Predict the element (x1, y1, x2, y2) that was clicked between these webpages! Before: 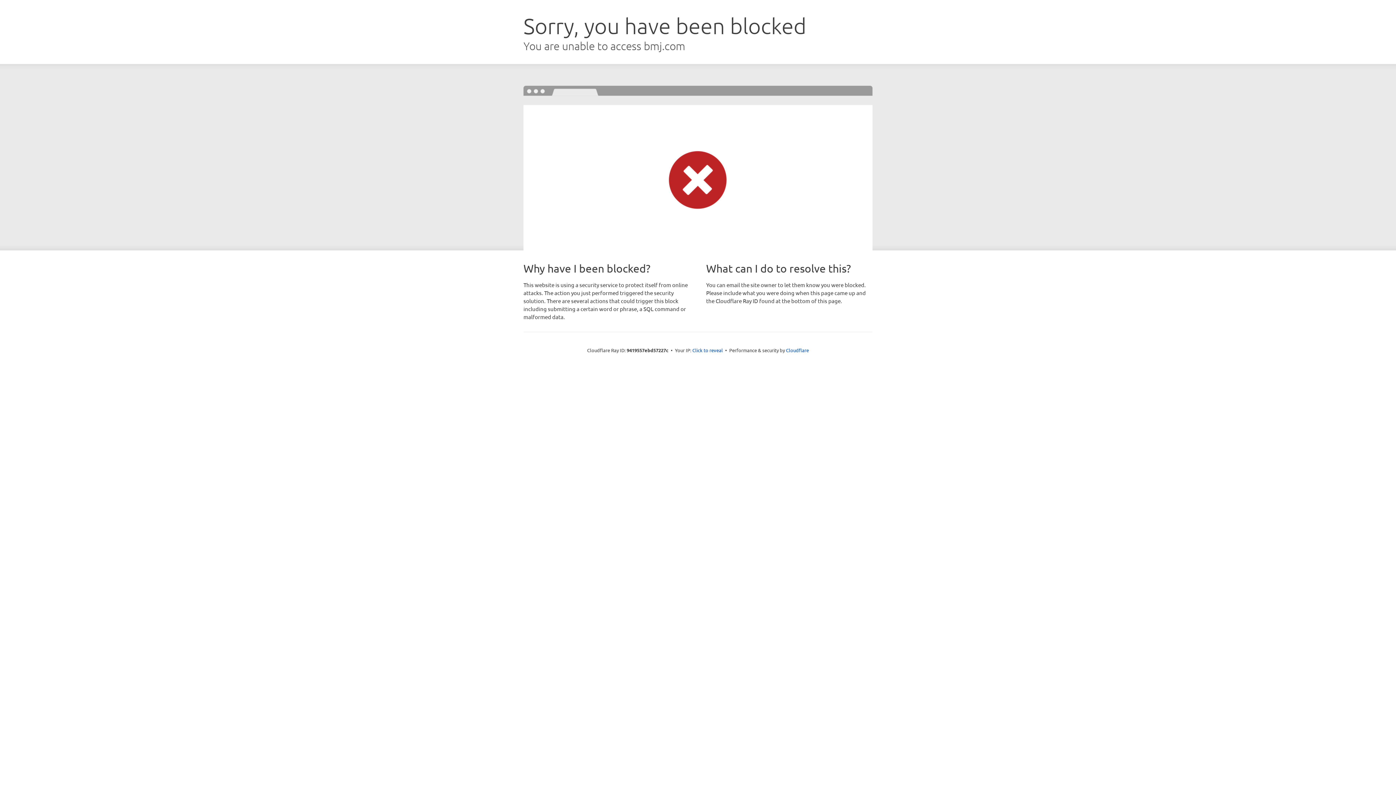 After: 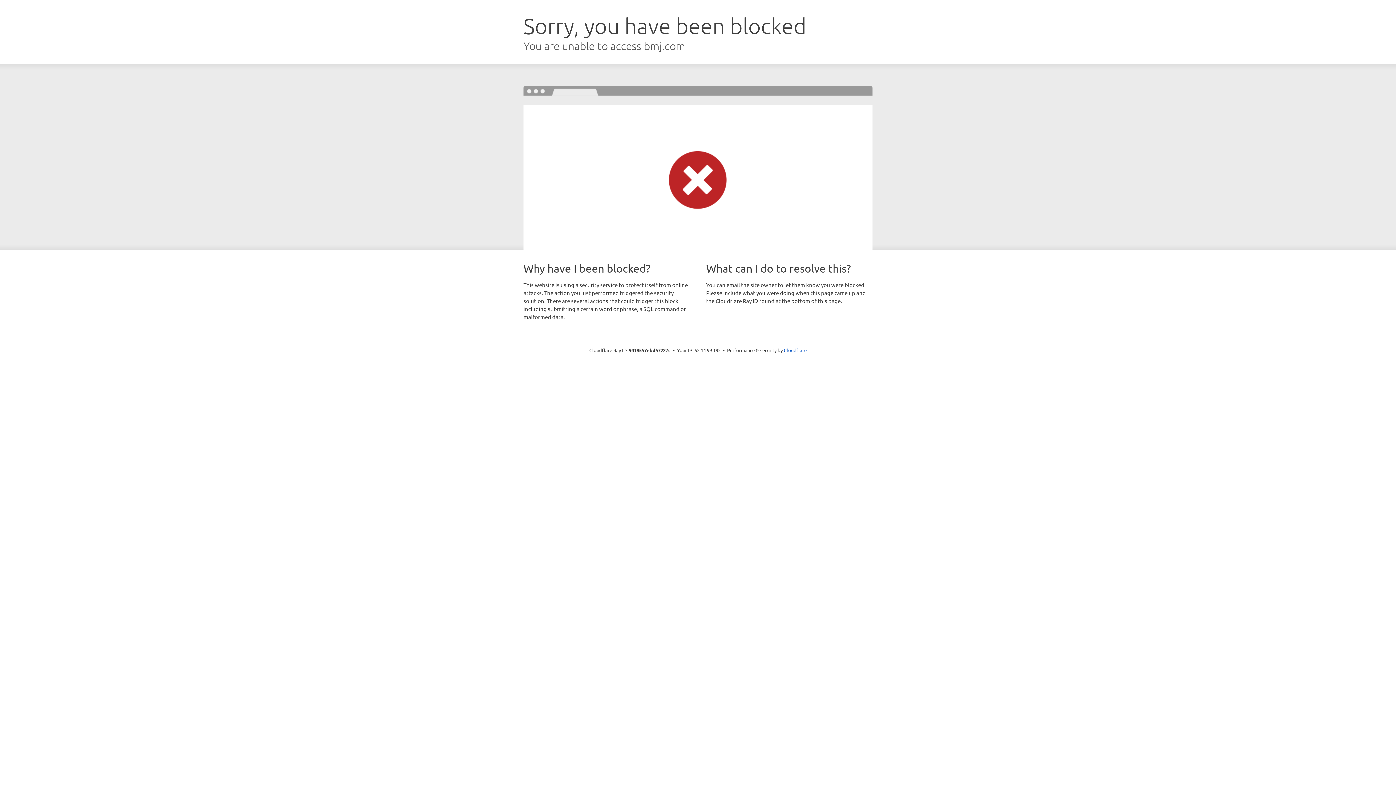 Action: bbox: (692, 346, 723, 353) label: Click to reveal